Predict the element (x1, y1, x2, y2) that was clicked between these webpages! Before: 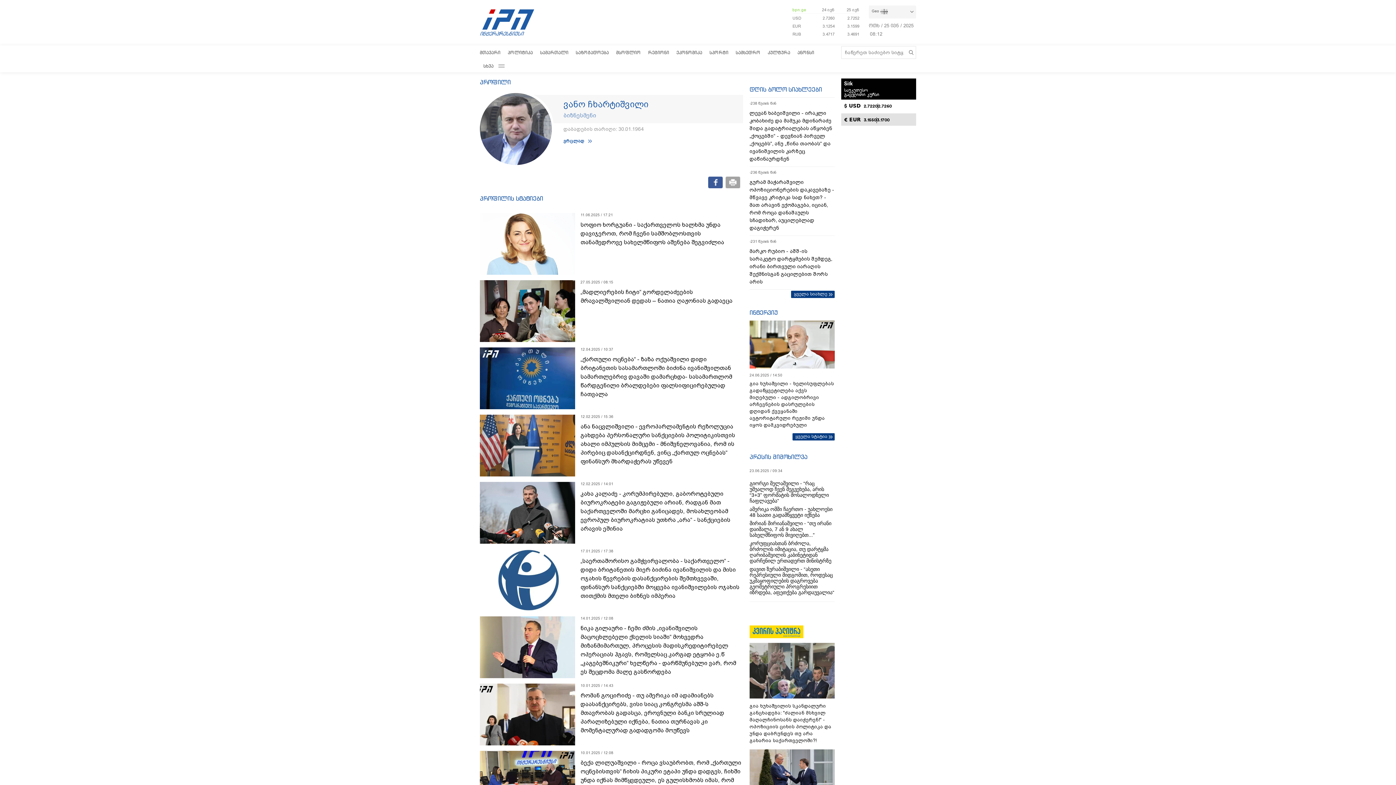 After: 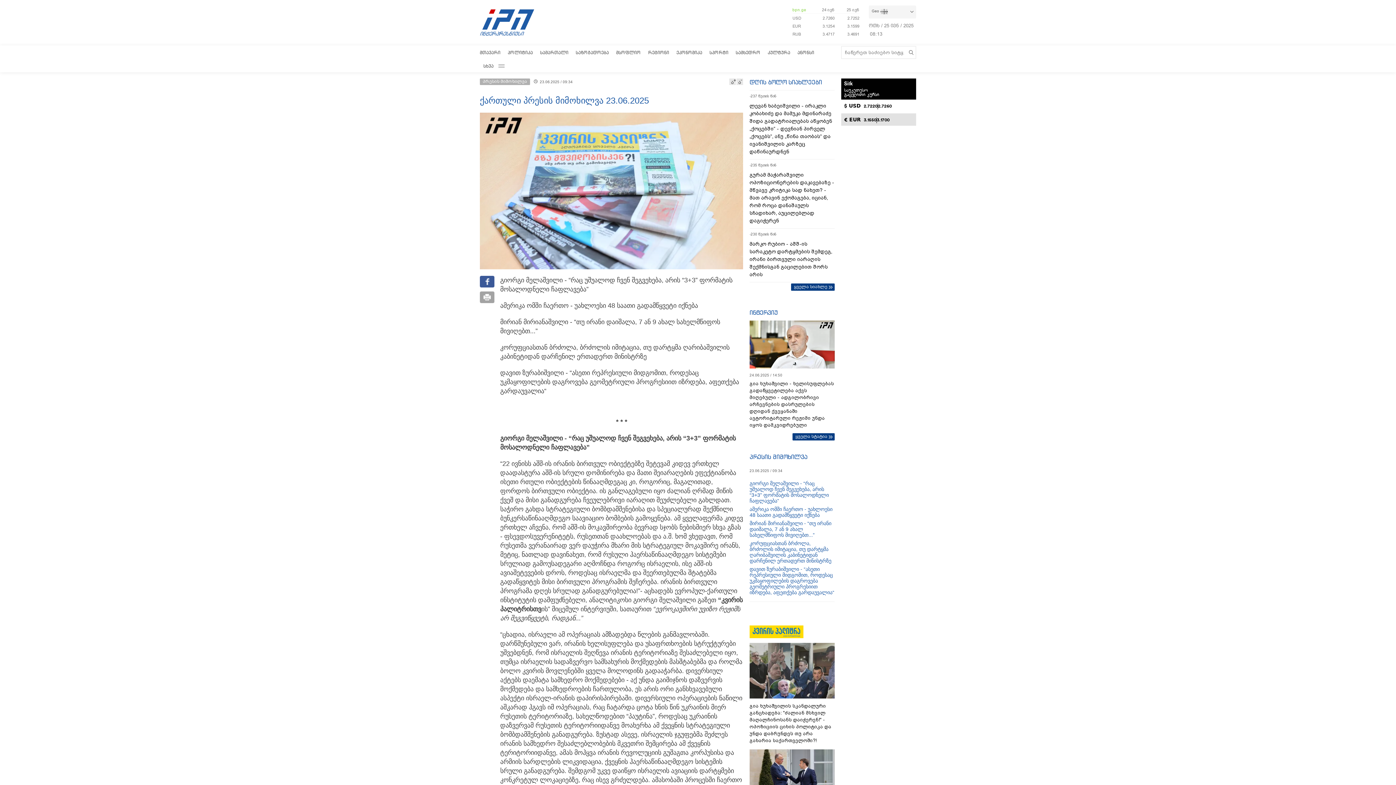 Action: bbox: (749, 478, 834, 598) label: გიორგი მელაშვილი - “რაც უშუალოდ ჩვენ შეგვეხება, არის “3+3” ფორმატის მოსალოდნელი ჩაფლავება”

ამერიკა ომში ჩაერთო - უახლოესი 48 საათი გადამწყვეტი იქნება

მირიან მირიანაშვილი - “თუ ირანი დაიშალა, 7 ან 9 ახალ სახელმწიფოს მივიღებთ...”

კორუფციასთან ბრძოლა, ბრძოლის იმიტაცია, თუ დარტყმა ღარიბაშვილის კაბინეტიდან დარჩენილ ერთადერთ მინისტრზე

დავით ზურაბიშვილი - “ასეთი რეპრესიული მიდგომით, როდესაც უკმაყოფილების დაგროვება გეომეტრიული პროგრესიით იზრდება, აფეთქება გარდაუვალია“